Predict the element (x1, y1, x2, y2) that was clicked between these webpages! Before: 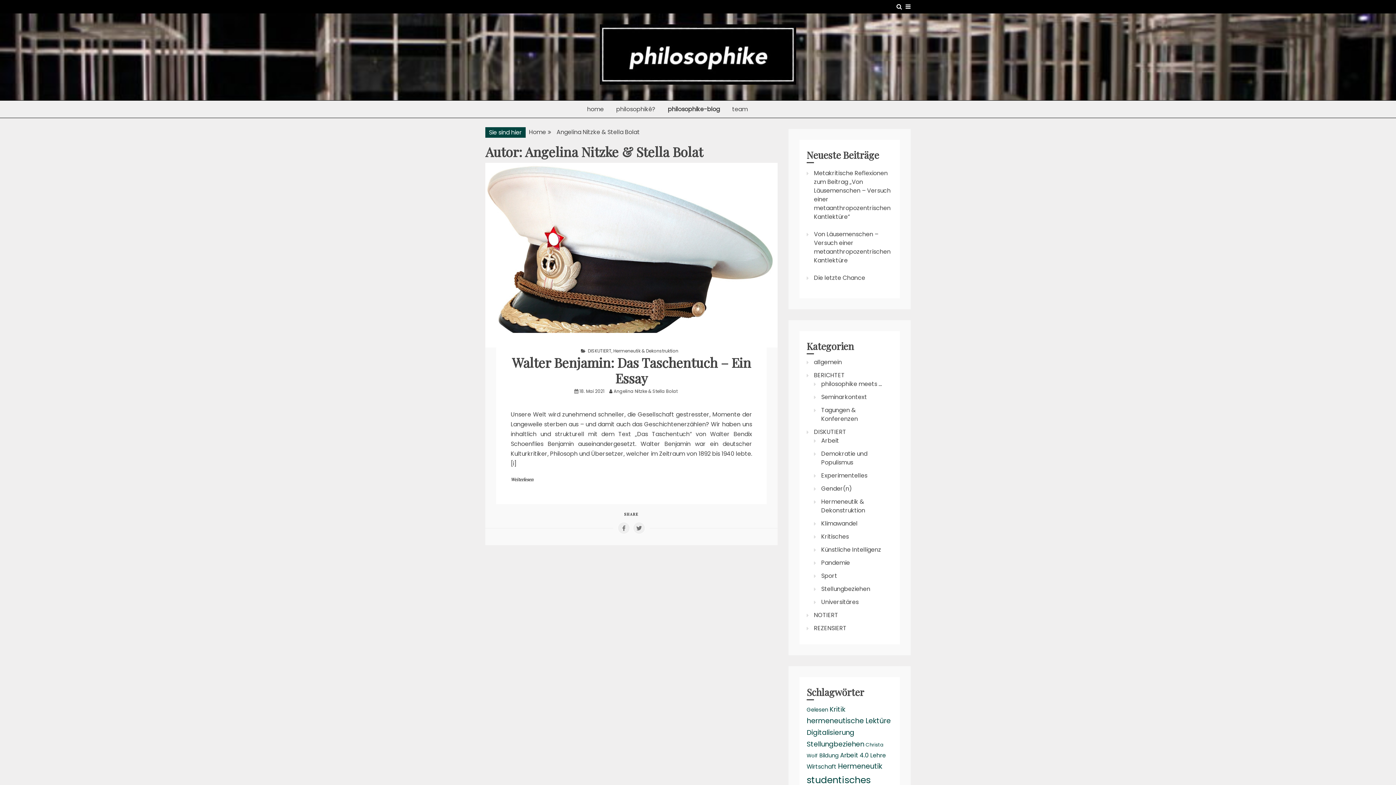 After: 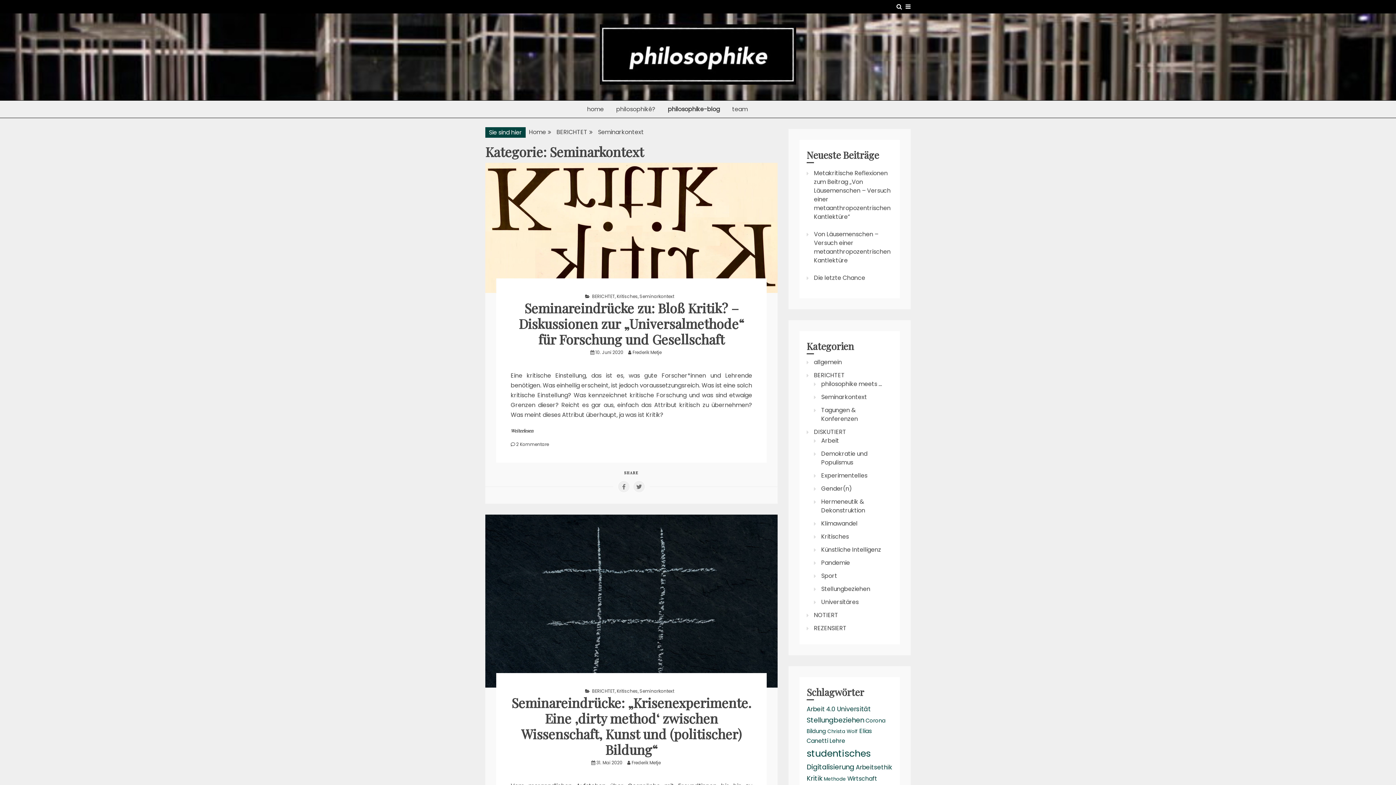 Action: label: Seminarkontext bbox: (821, 393, 867, 401)